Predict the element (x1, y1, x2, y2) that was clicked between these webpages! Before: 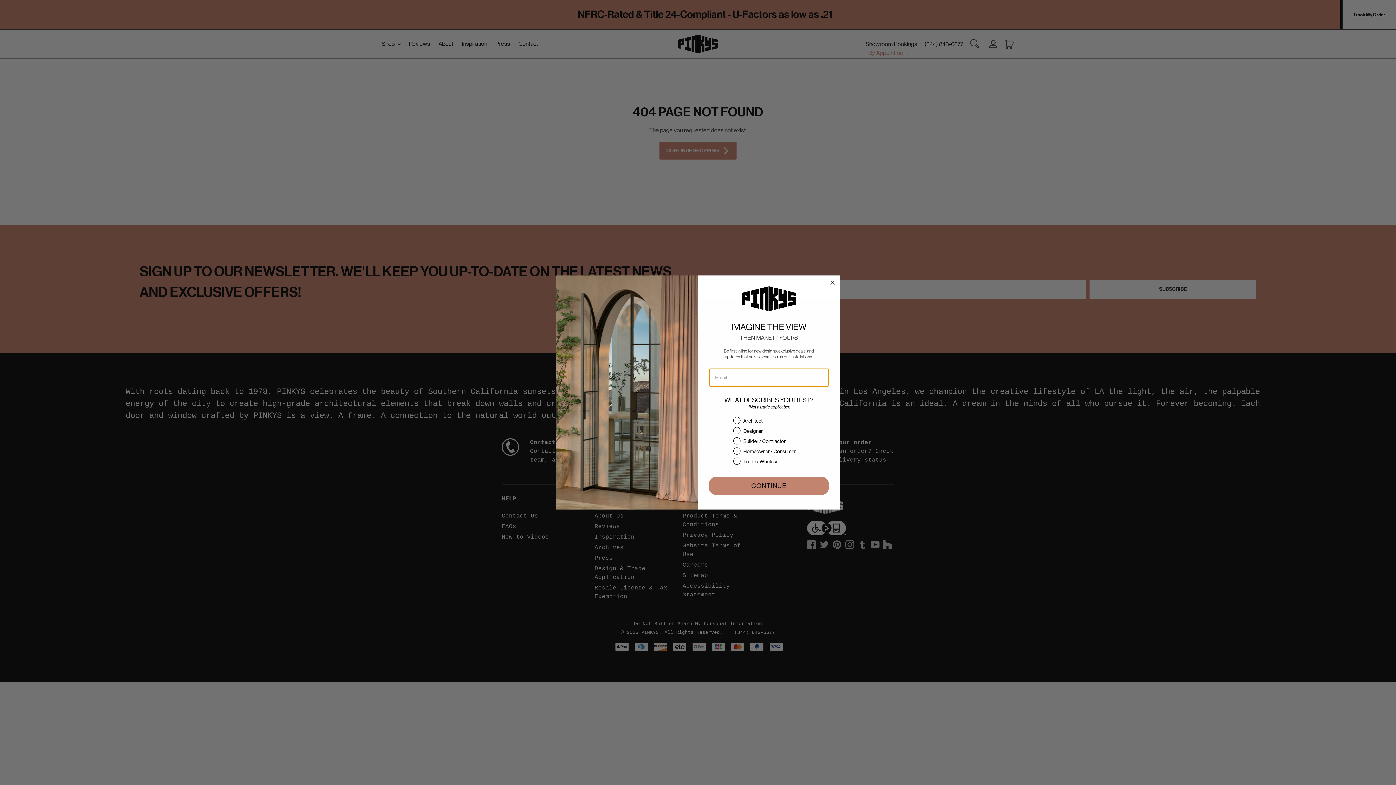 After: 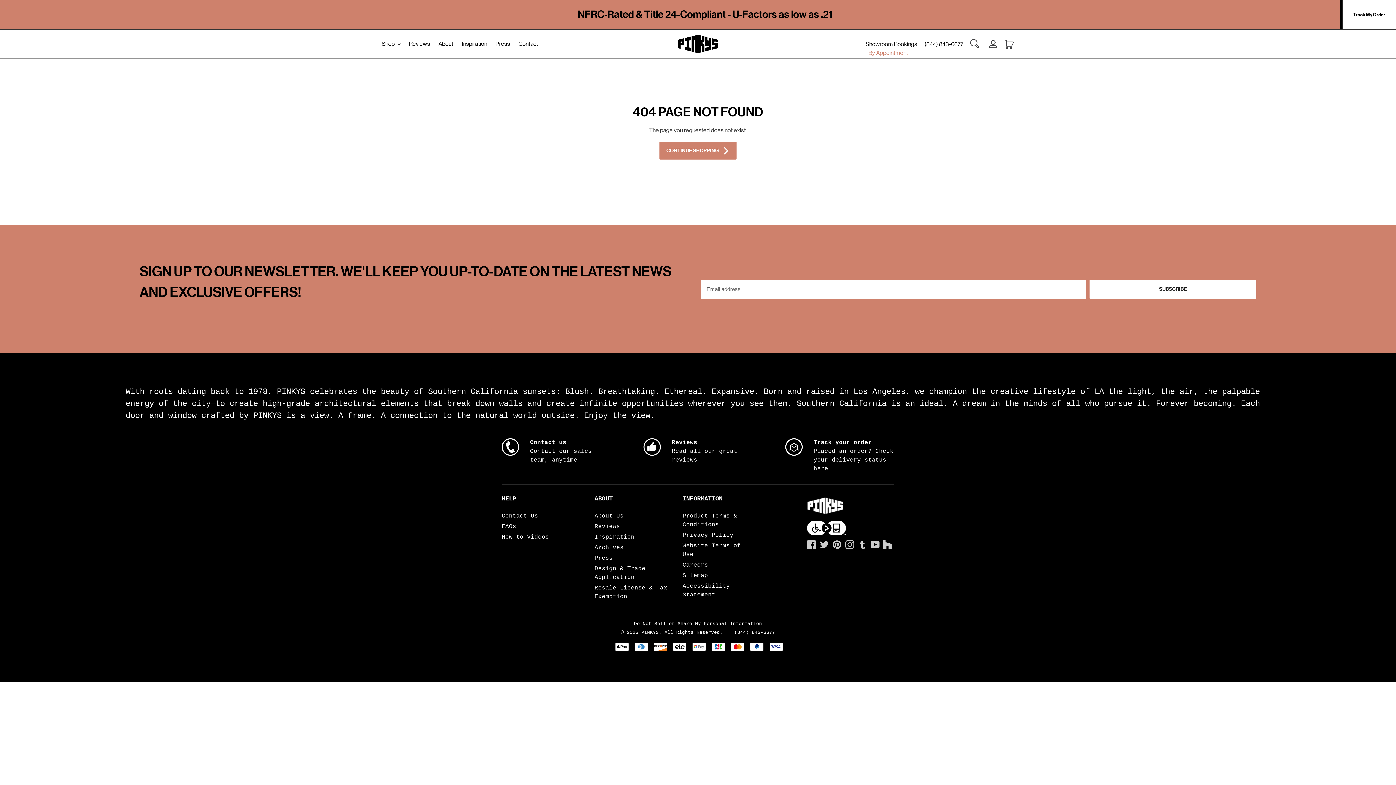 Action: bbox: (828, 278, 837, 287) label: Close dialog